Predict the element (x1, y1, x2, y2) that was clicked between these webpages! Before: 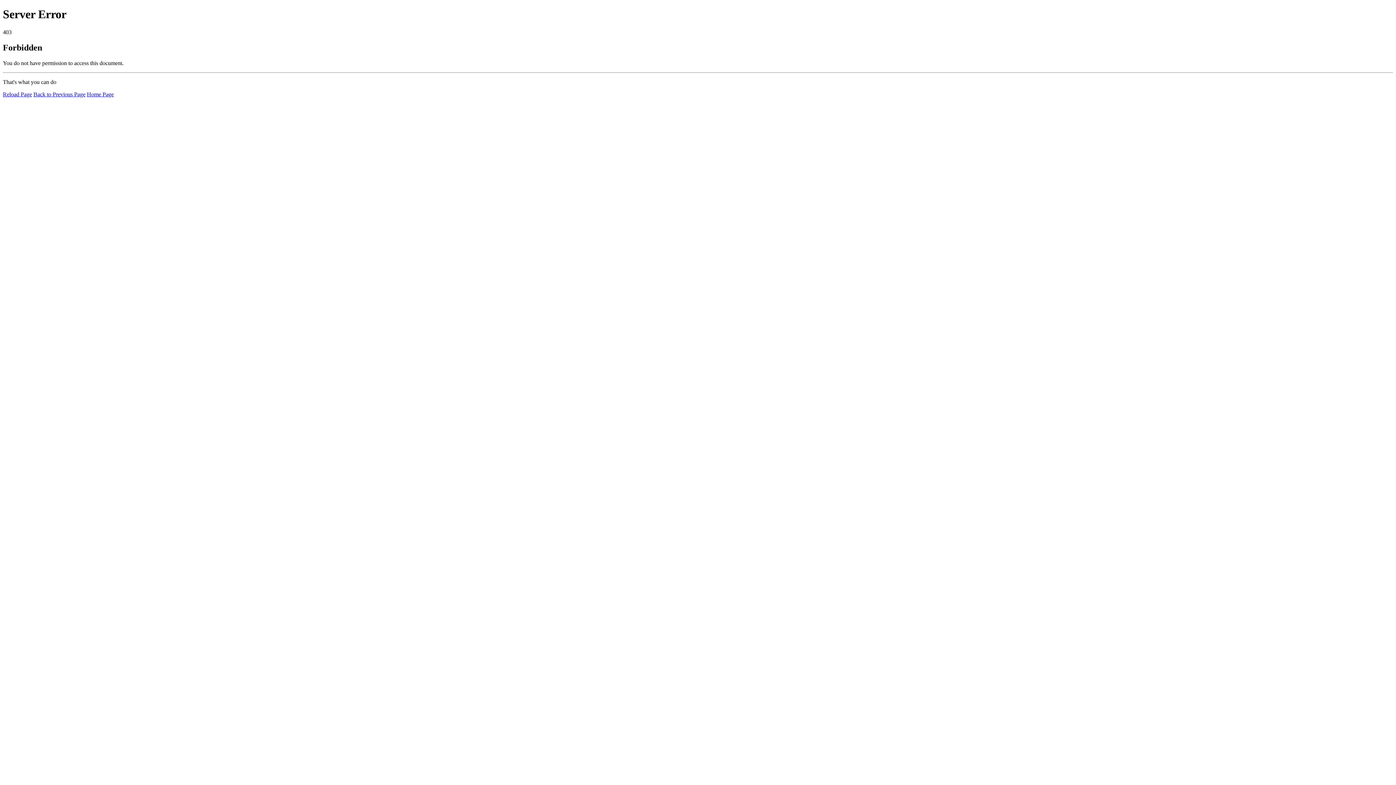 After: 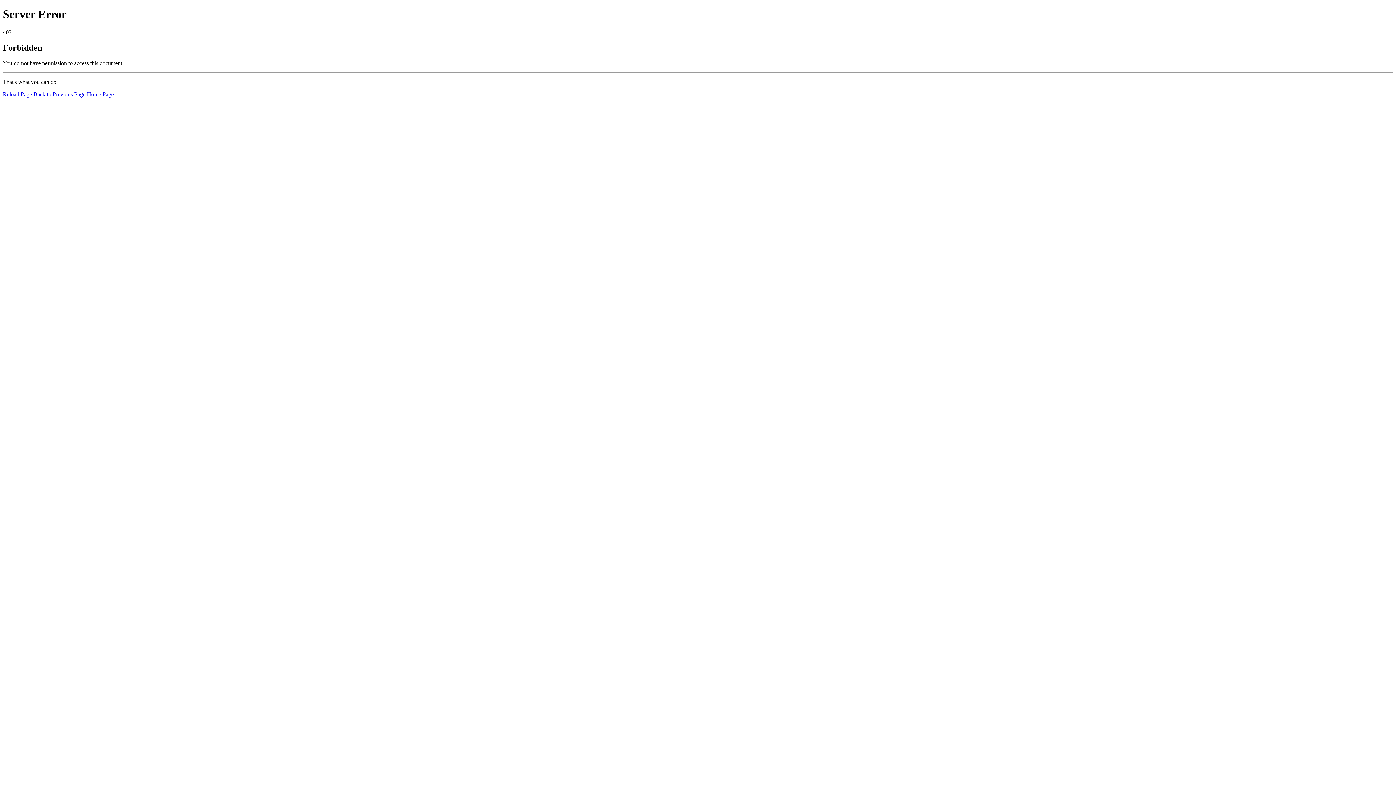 Action: label: Home Page bbox: (86, 91, 113, 97)